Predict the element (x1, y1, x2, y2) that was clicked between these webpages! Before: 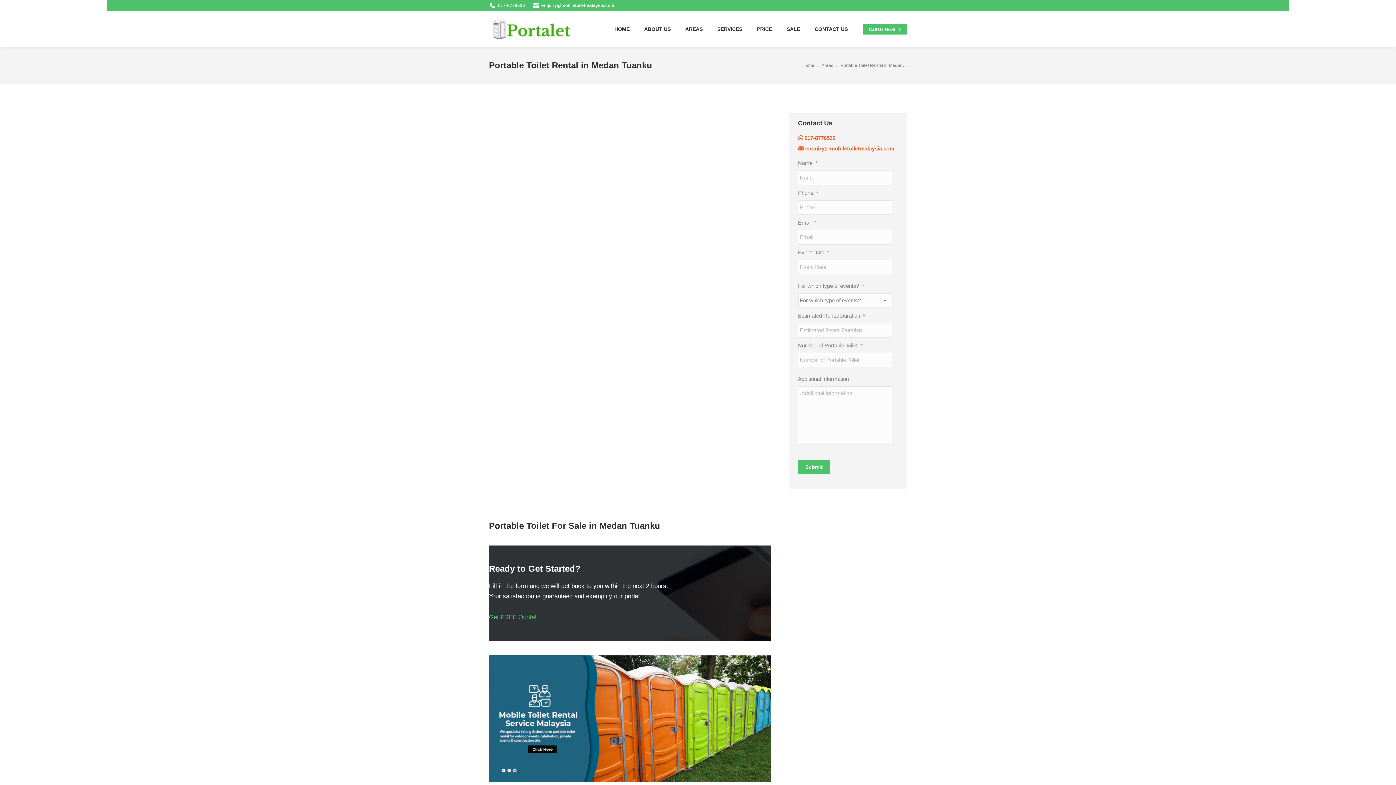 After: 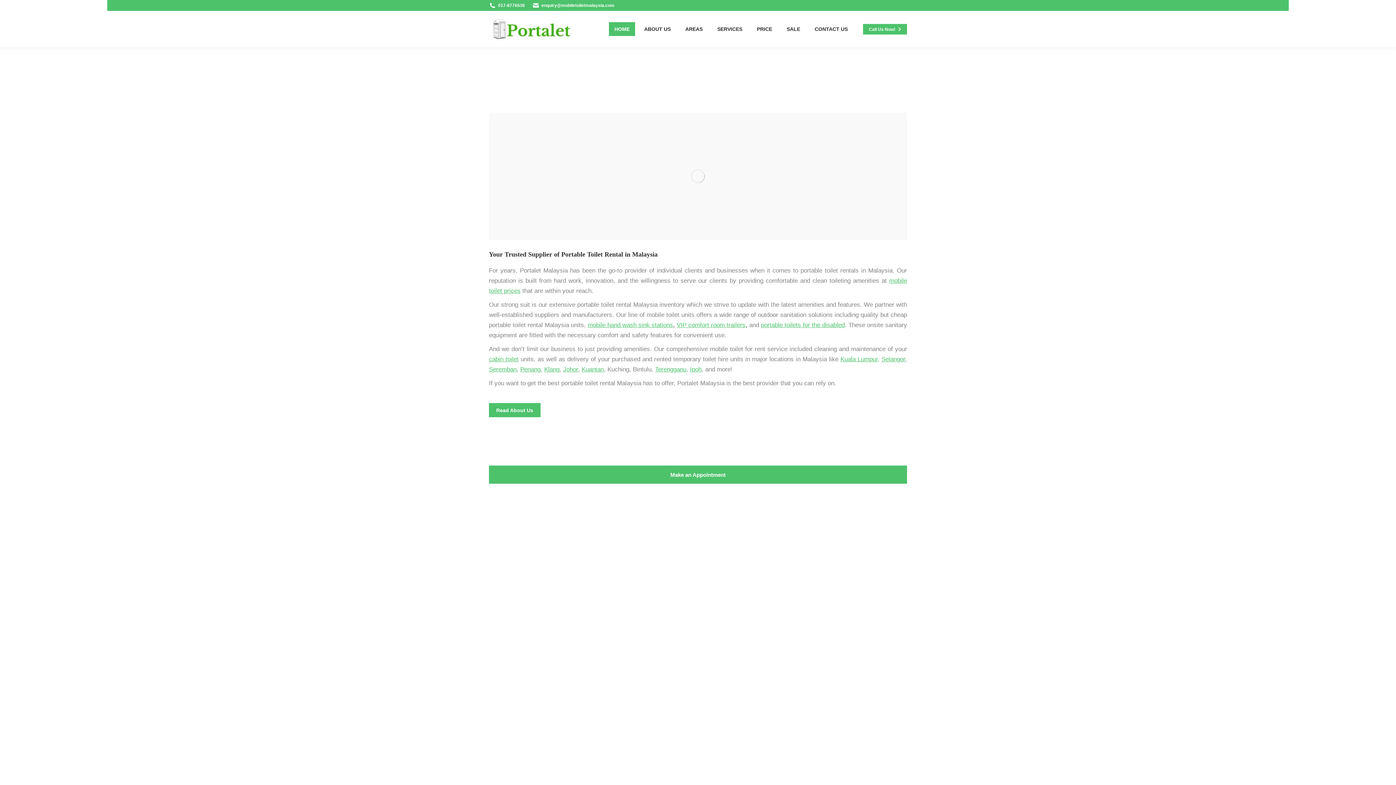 Action: label: HOME bbox: (609, 22, 635, 36)